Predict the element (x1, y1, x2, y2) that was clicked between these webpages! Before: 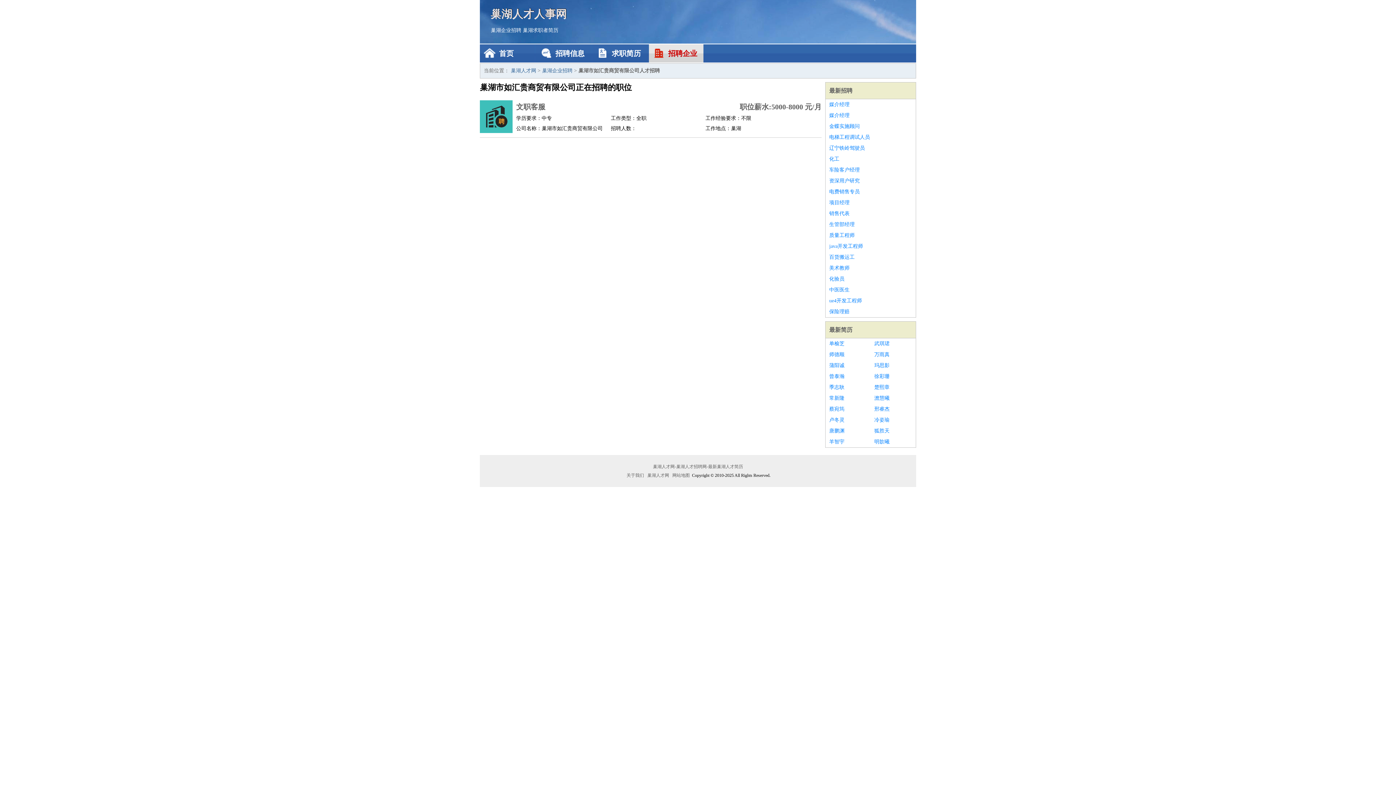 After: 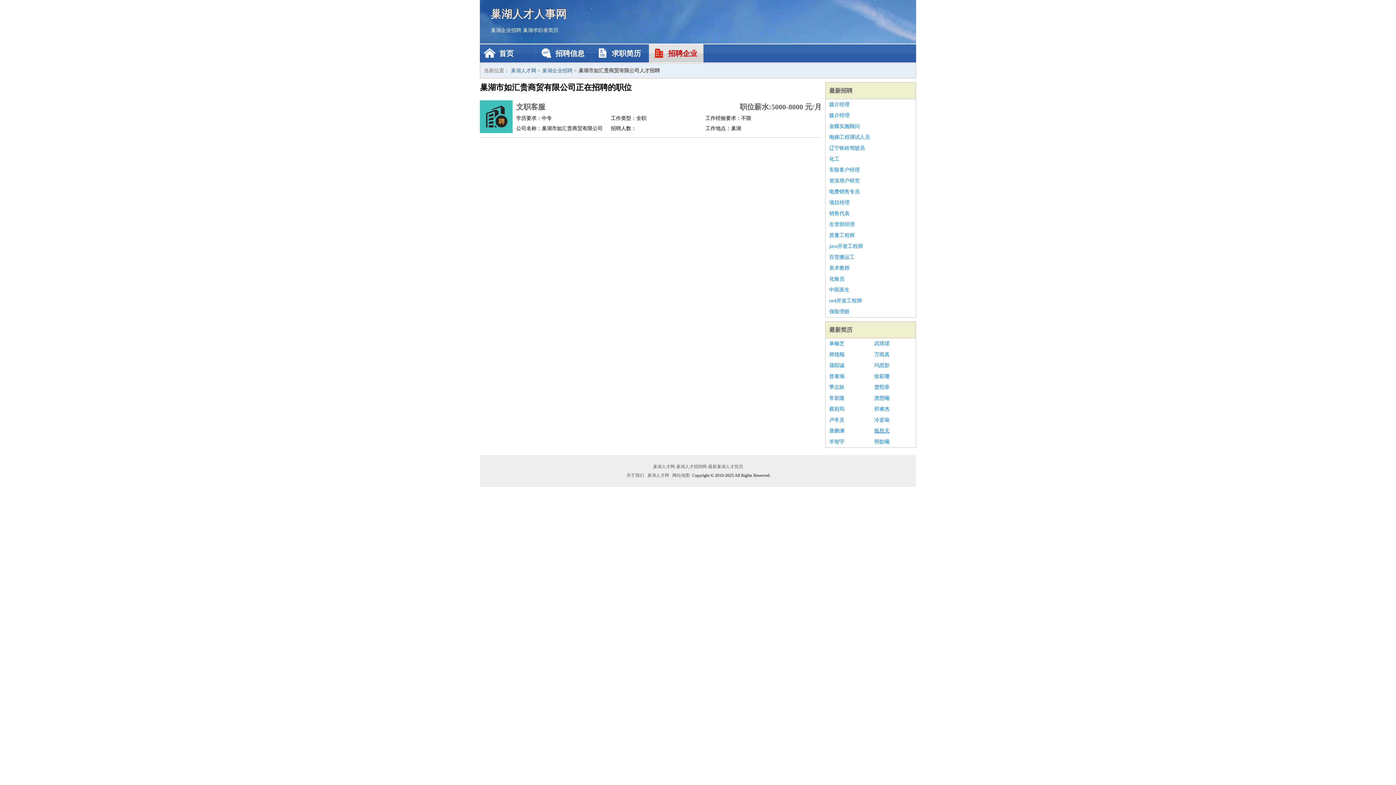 Action: label: 狐胜天 bbox: (874, 425, 912, 436)